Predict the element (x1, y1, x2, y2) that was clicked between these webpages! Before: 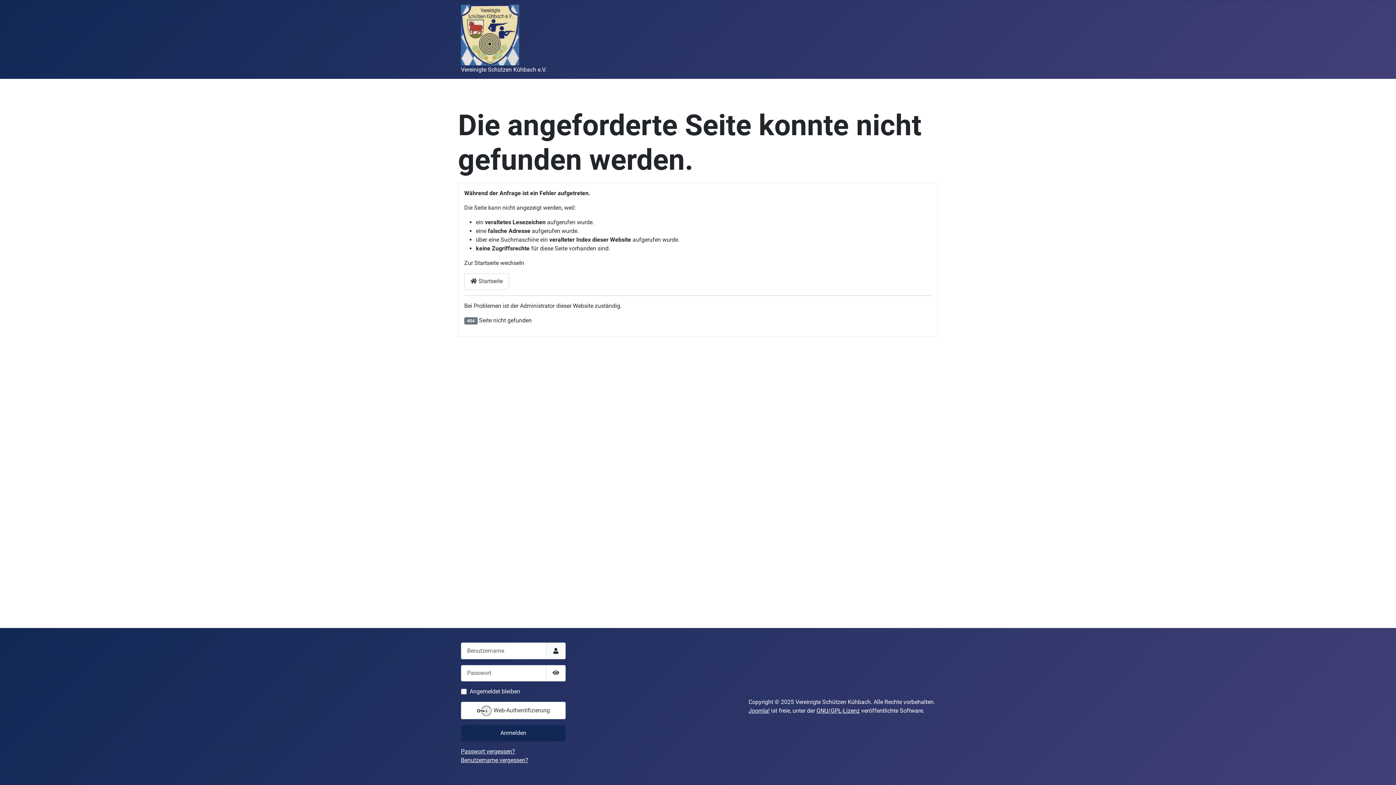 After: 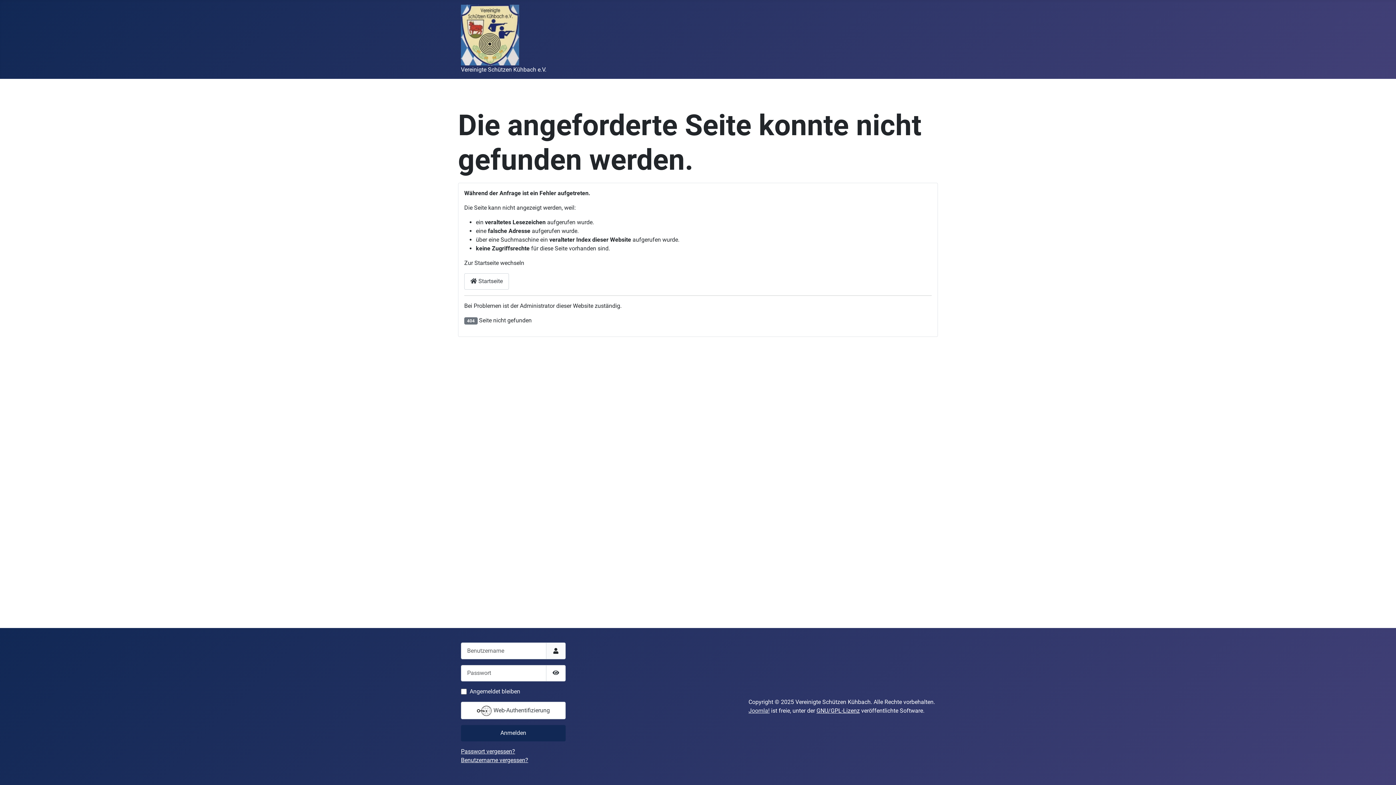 Action: bbox: (748, 707, 769, 714) label: Joomla!